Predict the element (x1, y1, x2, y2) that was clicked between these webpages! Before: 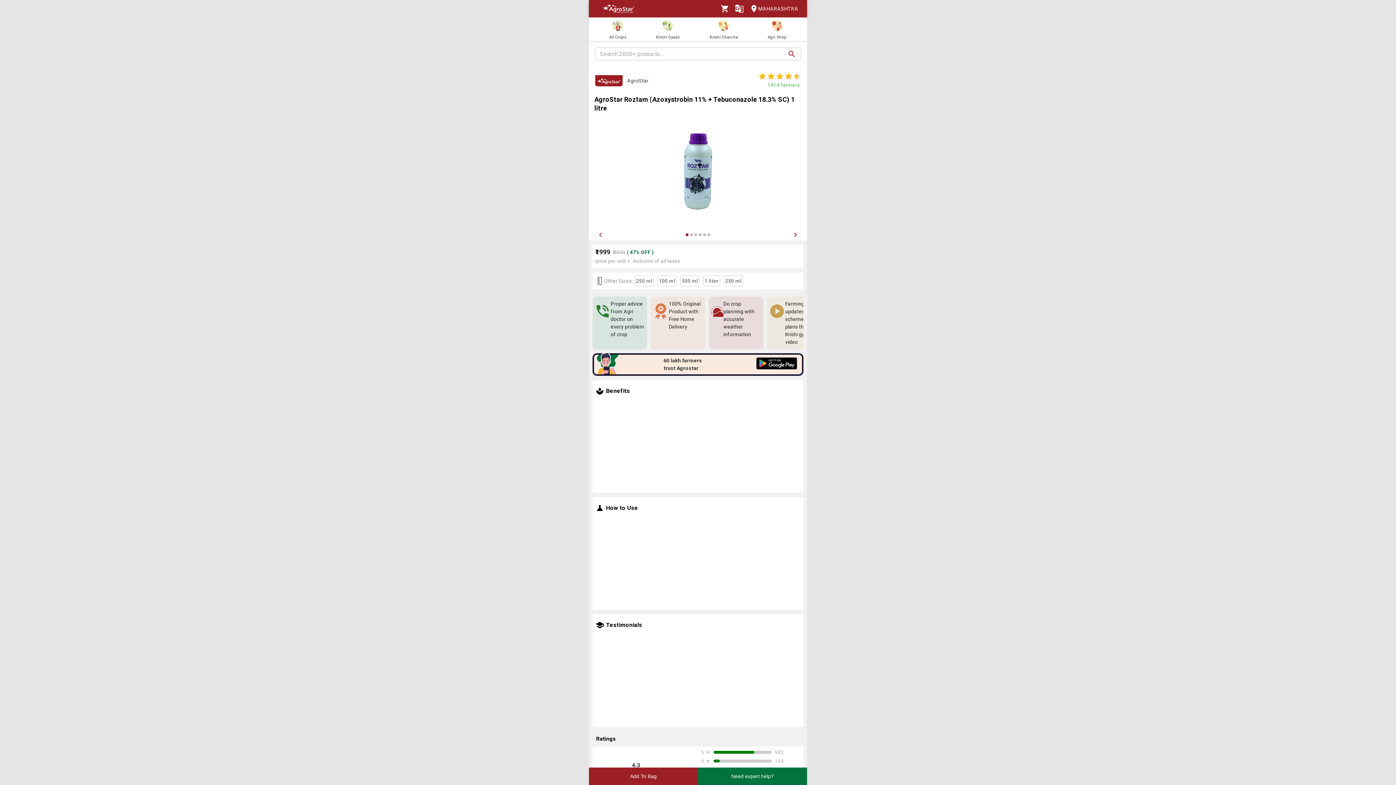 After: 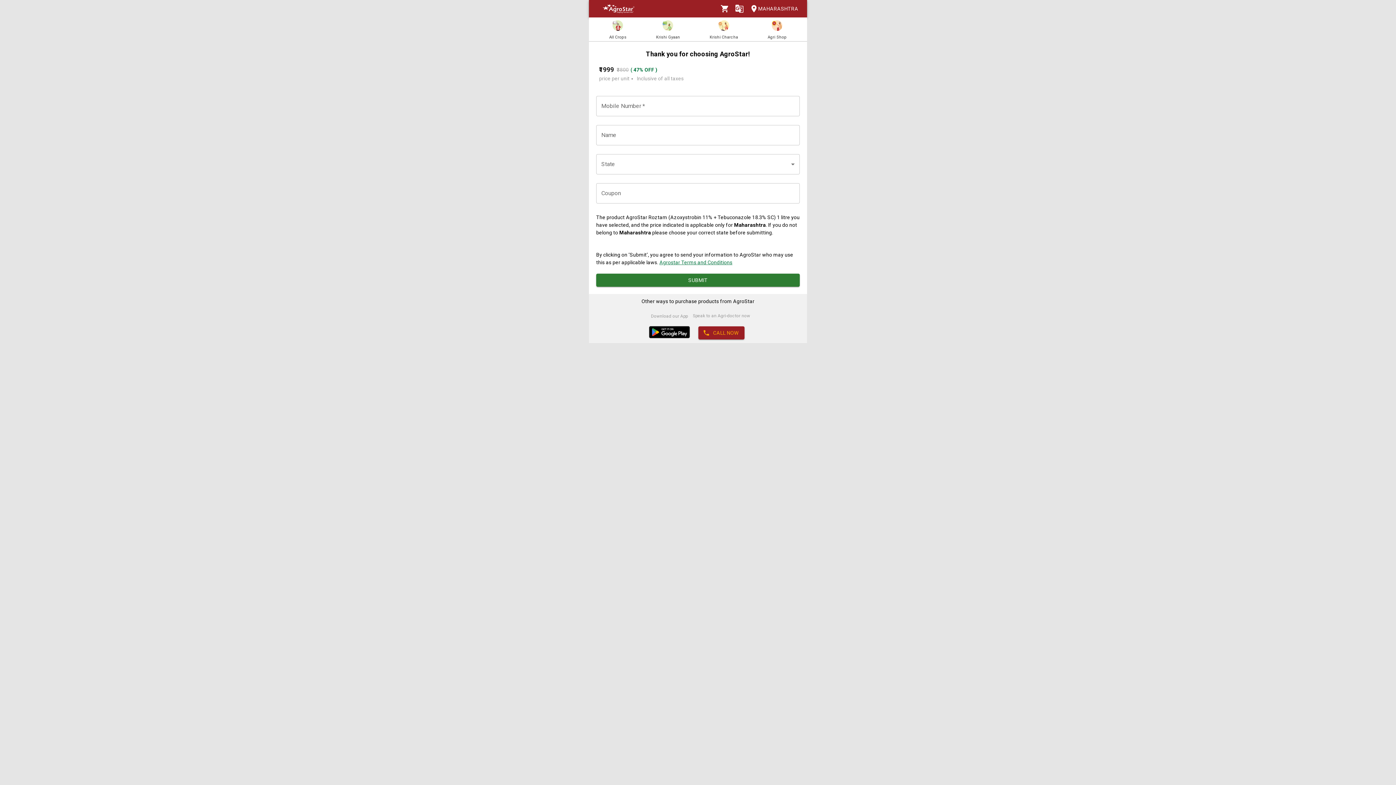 Action: label: Need expert help? bbox: (698, 768, 807, 785)